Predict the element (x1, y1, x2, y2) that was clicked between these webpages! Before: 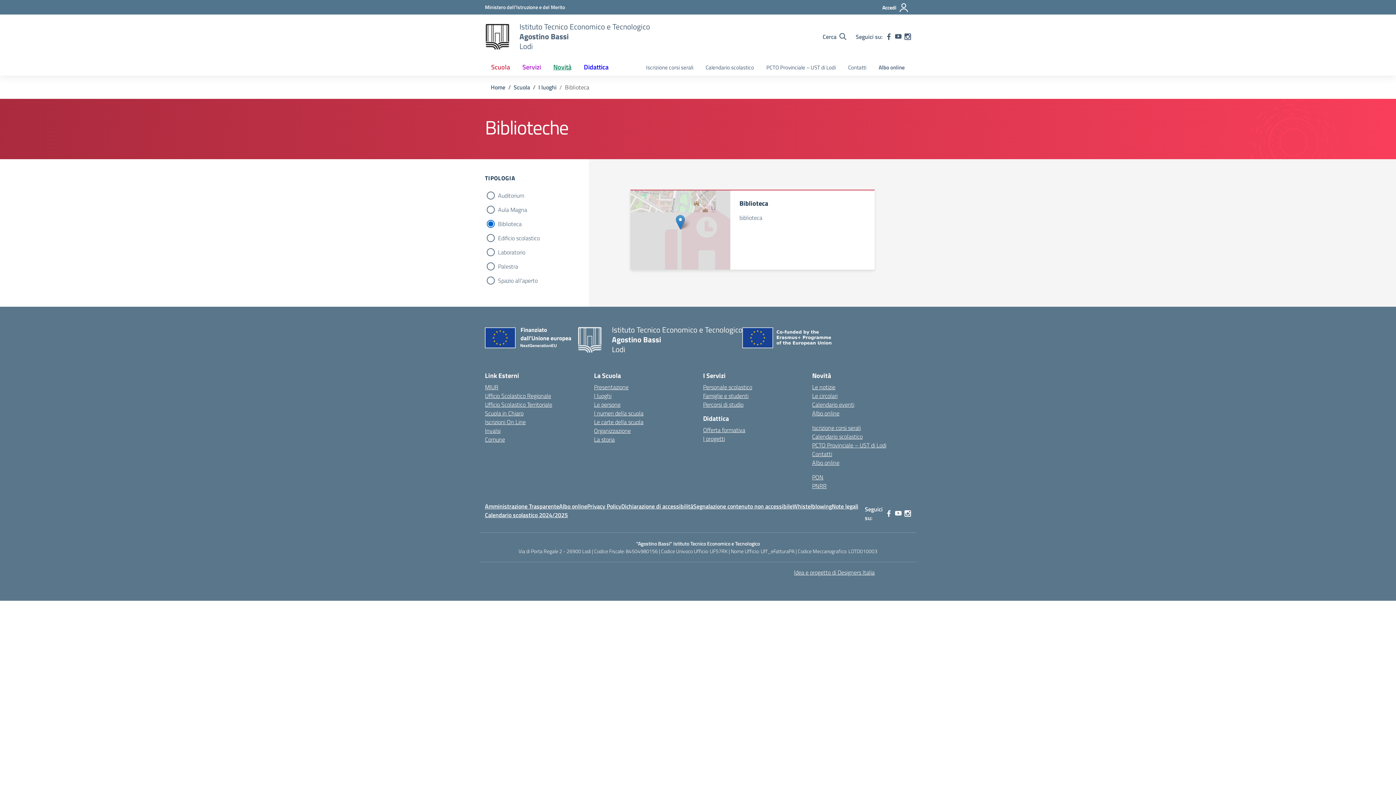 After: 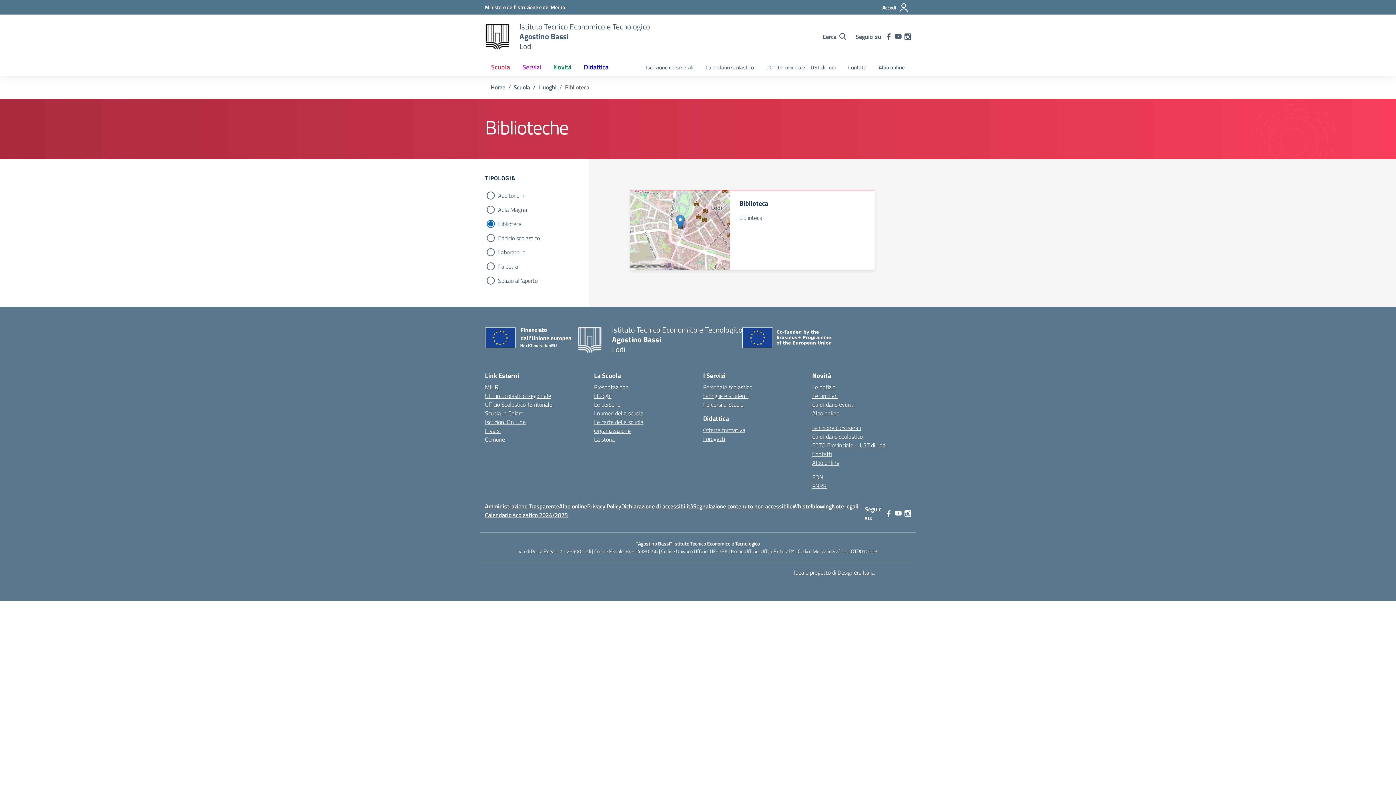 Action: bbox: (485, 409, 523, 417) label: Scuola in Chiaro – link esterno – apertura nuova scheda